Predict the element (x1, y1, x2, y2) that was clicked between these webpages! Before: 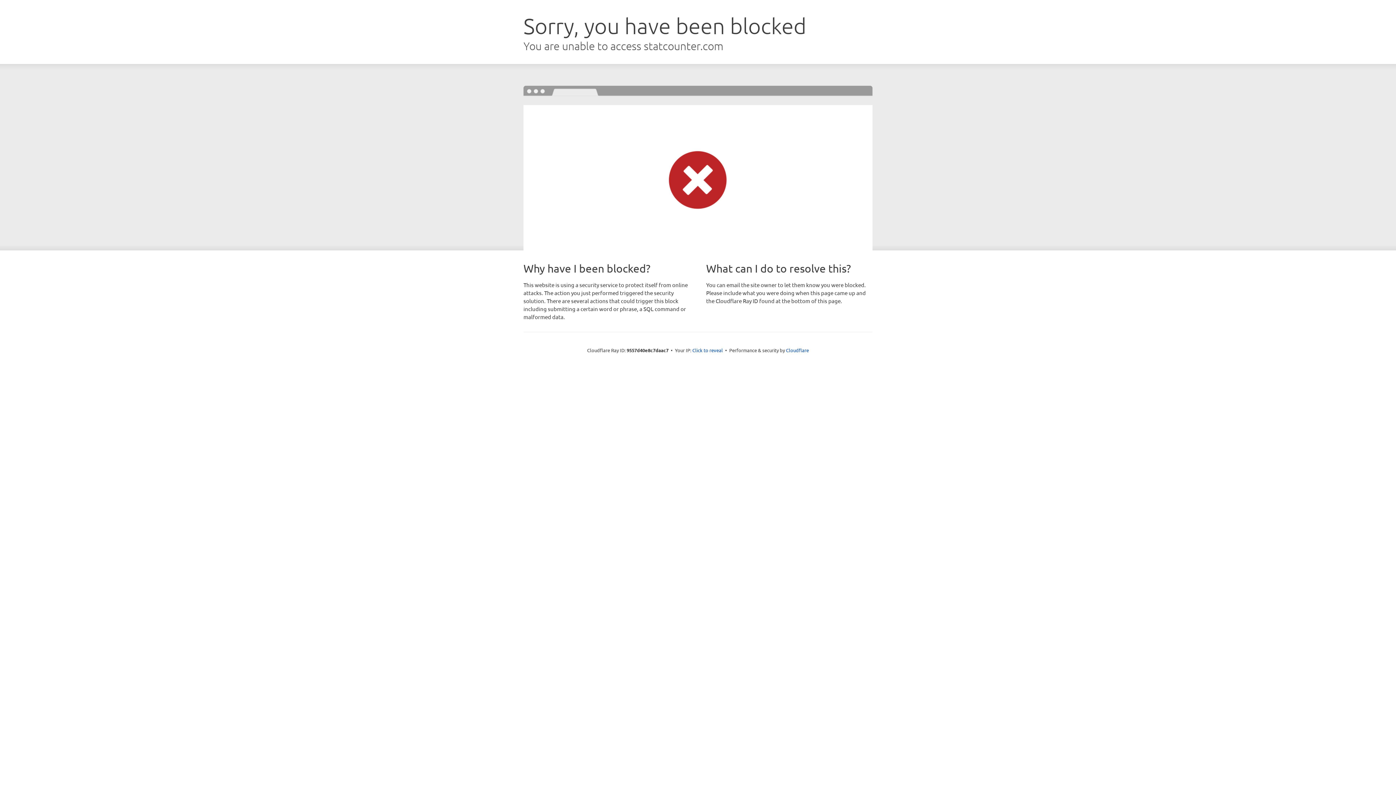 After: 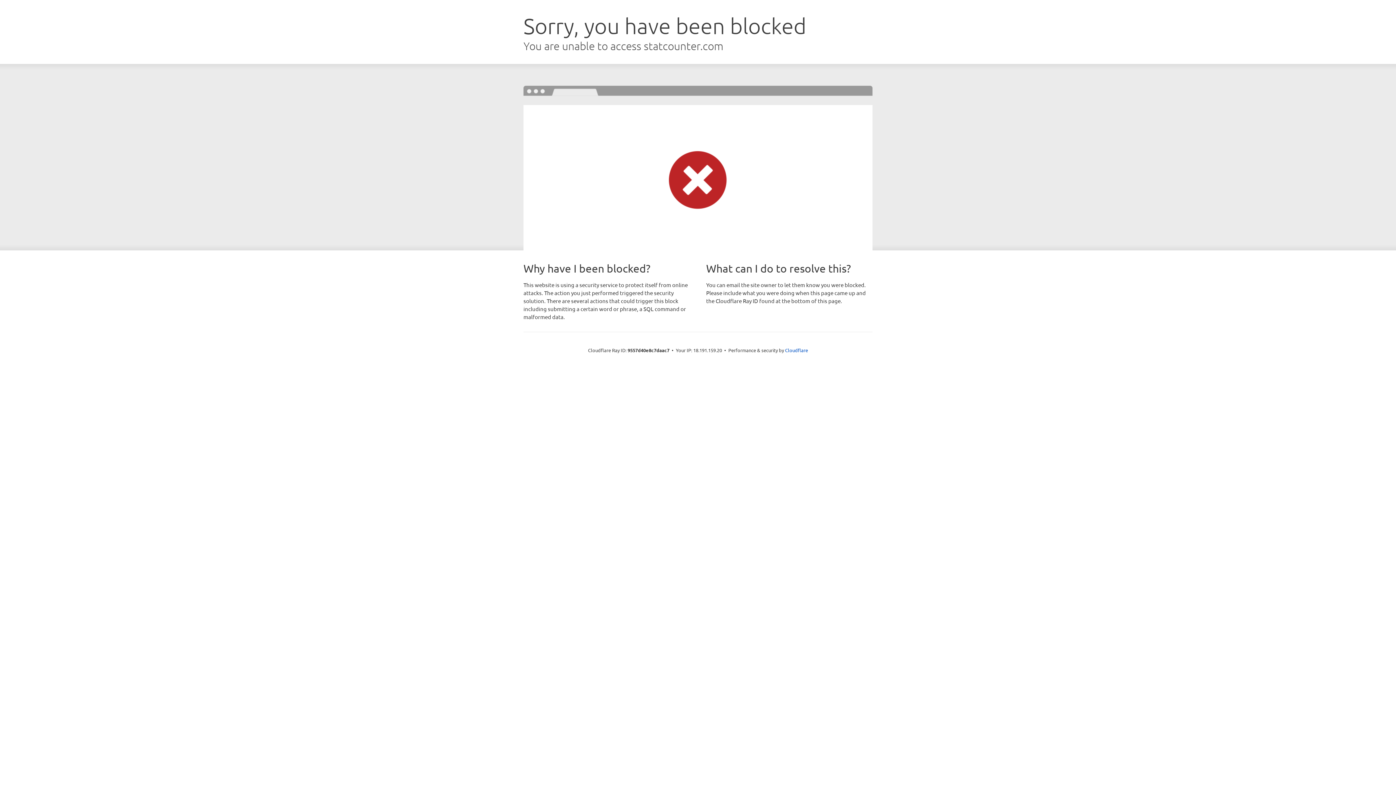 Action: bbox: (692, 346, 723, 353) label: Click to reveal